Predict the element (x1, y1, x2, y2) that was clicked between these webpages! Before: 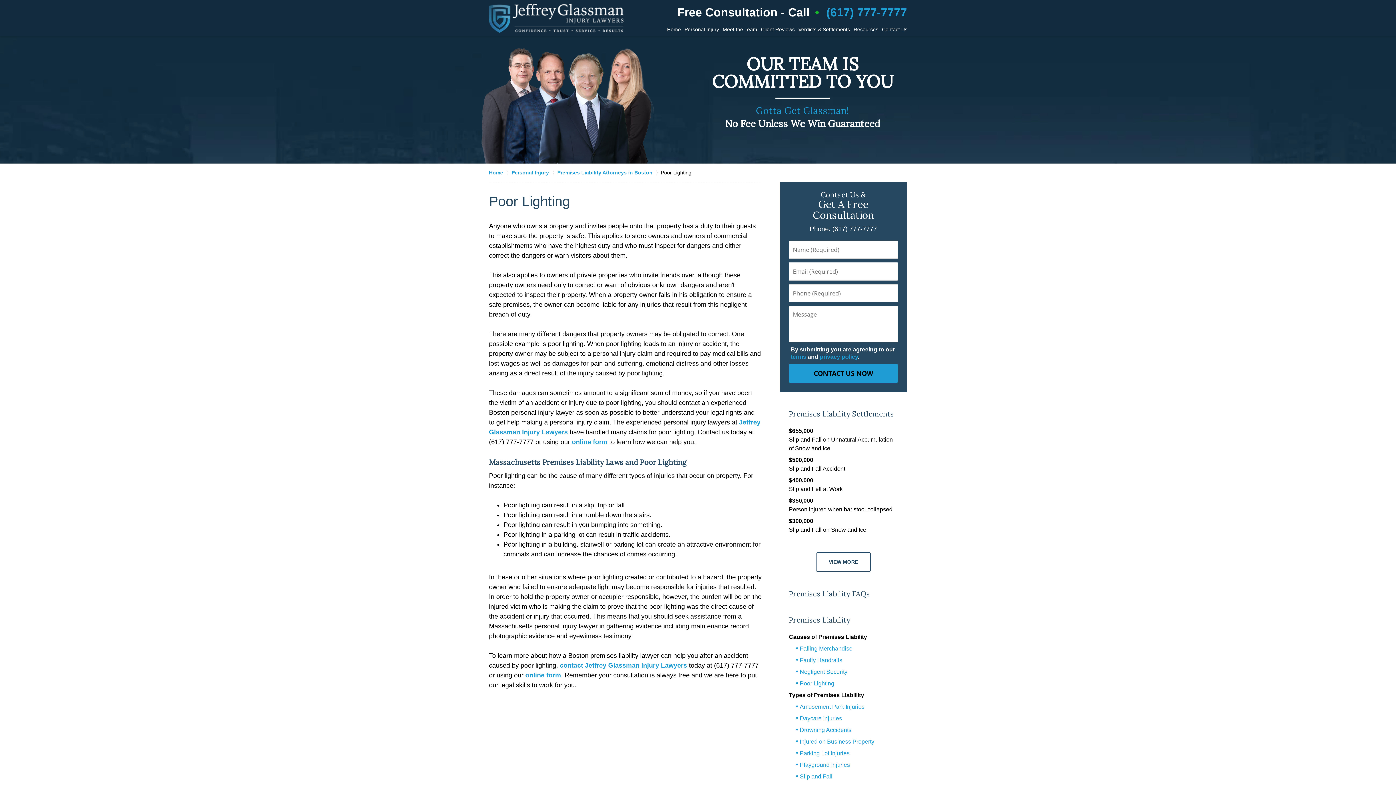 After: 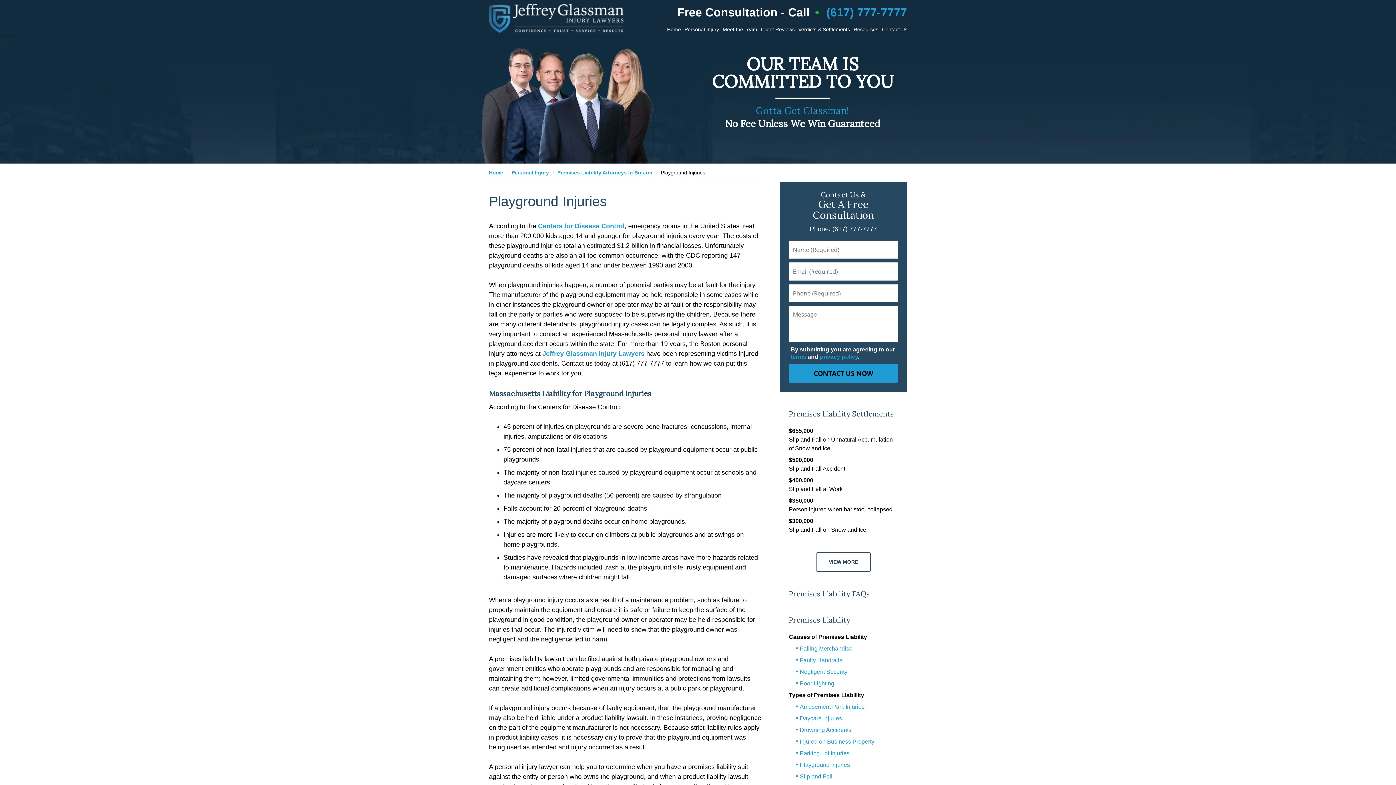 Action: bbox: (796, 761, 850, 769) label: Playground Injuries